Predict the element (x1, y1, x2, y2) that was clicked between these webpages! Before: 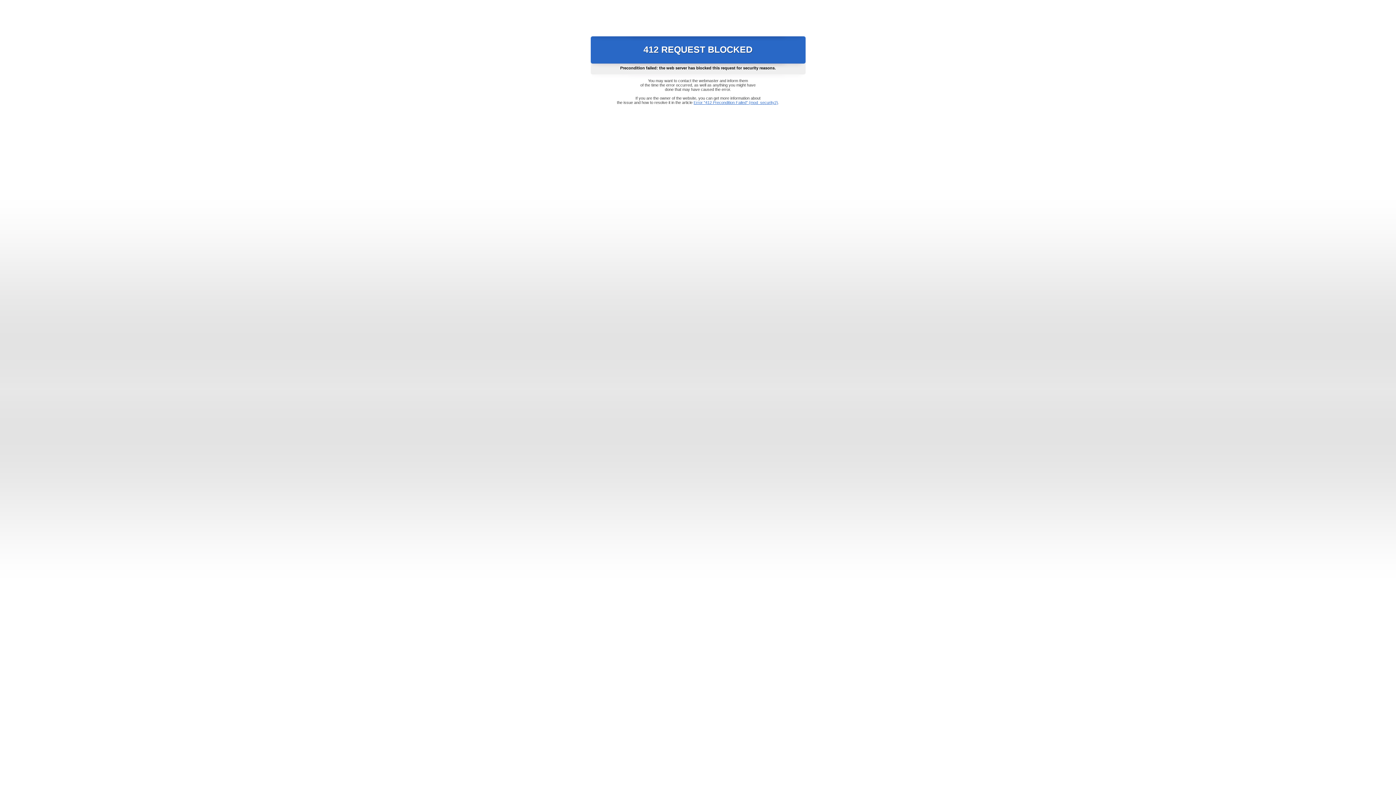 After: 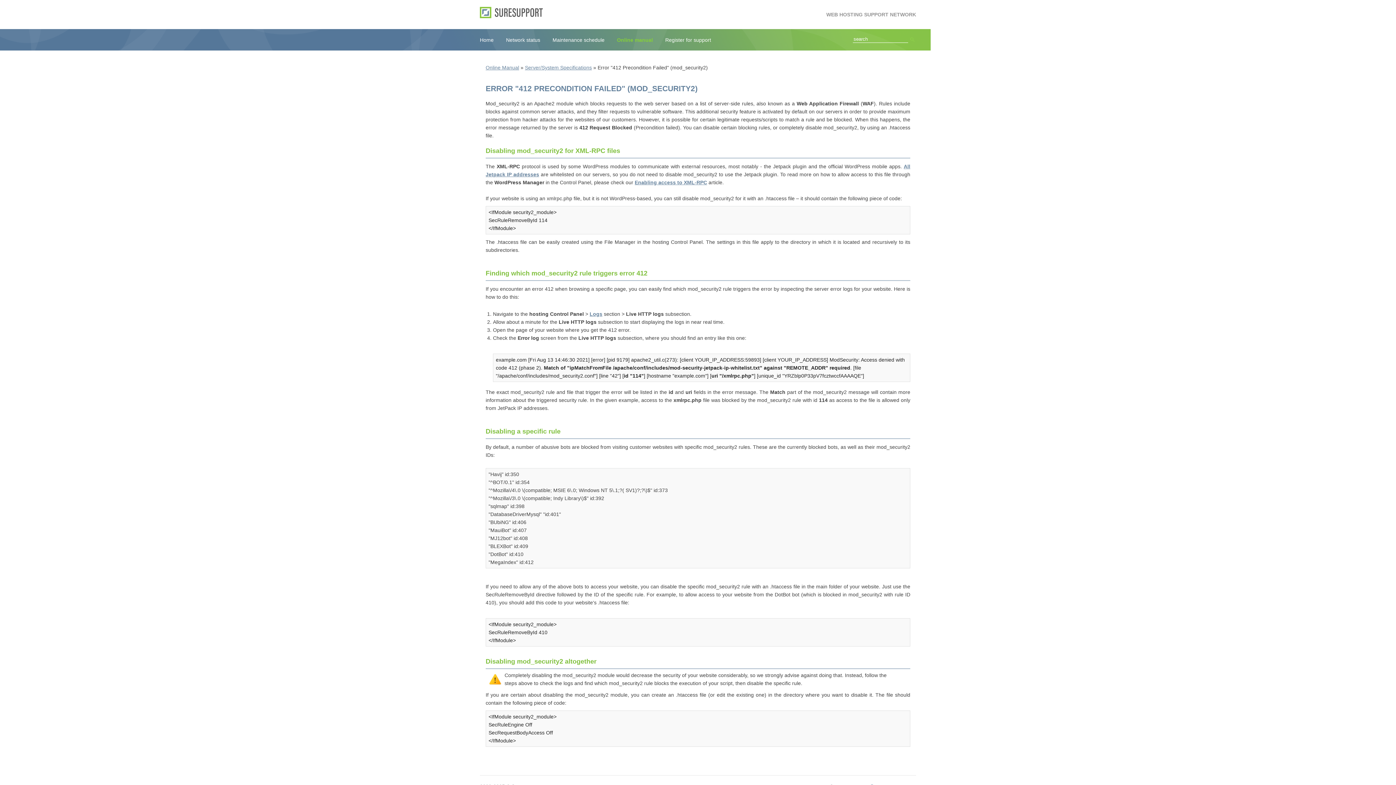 Action: label: Error "412 Precondition Failed" (mod_security2) bbox: (693, 100, 778, 104)